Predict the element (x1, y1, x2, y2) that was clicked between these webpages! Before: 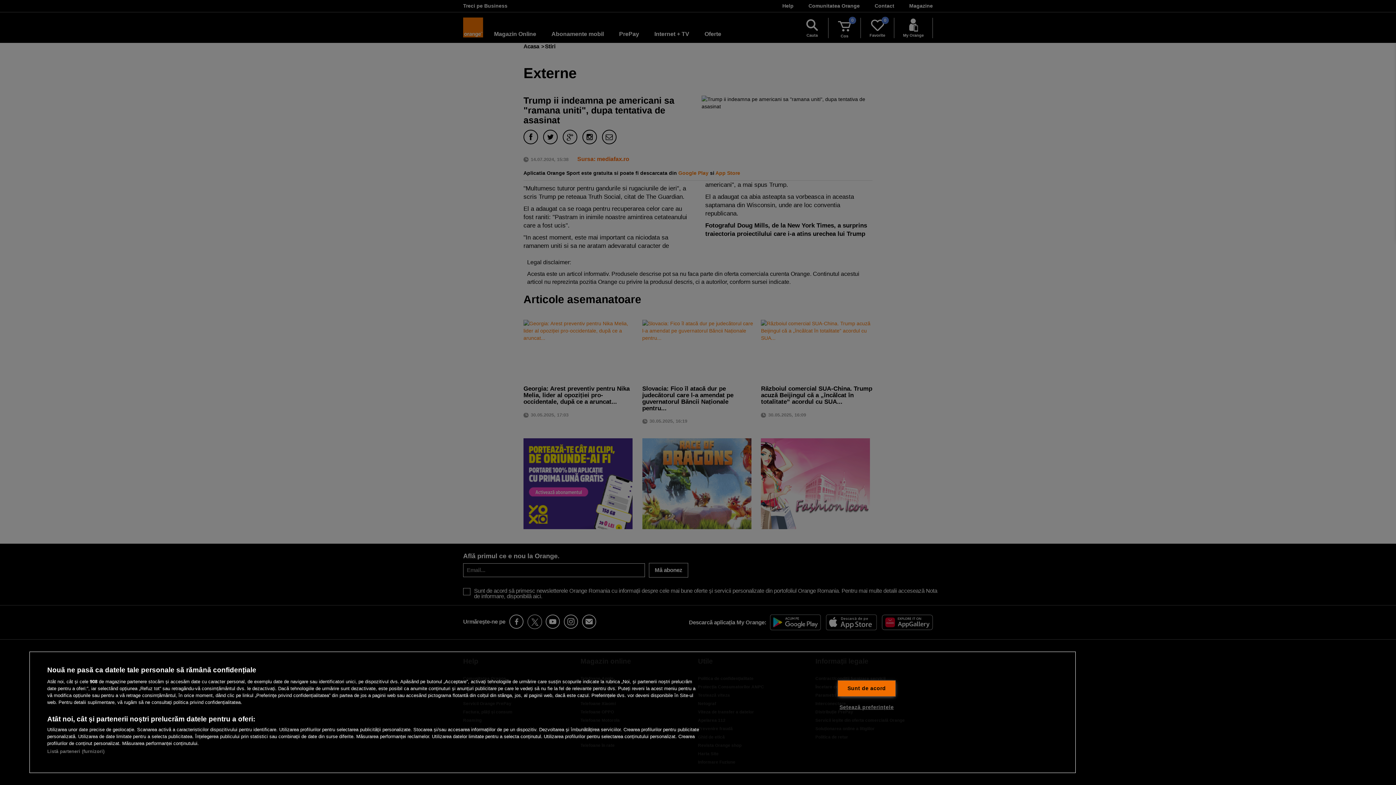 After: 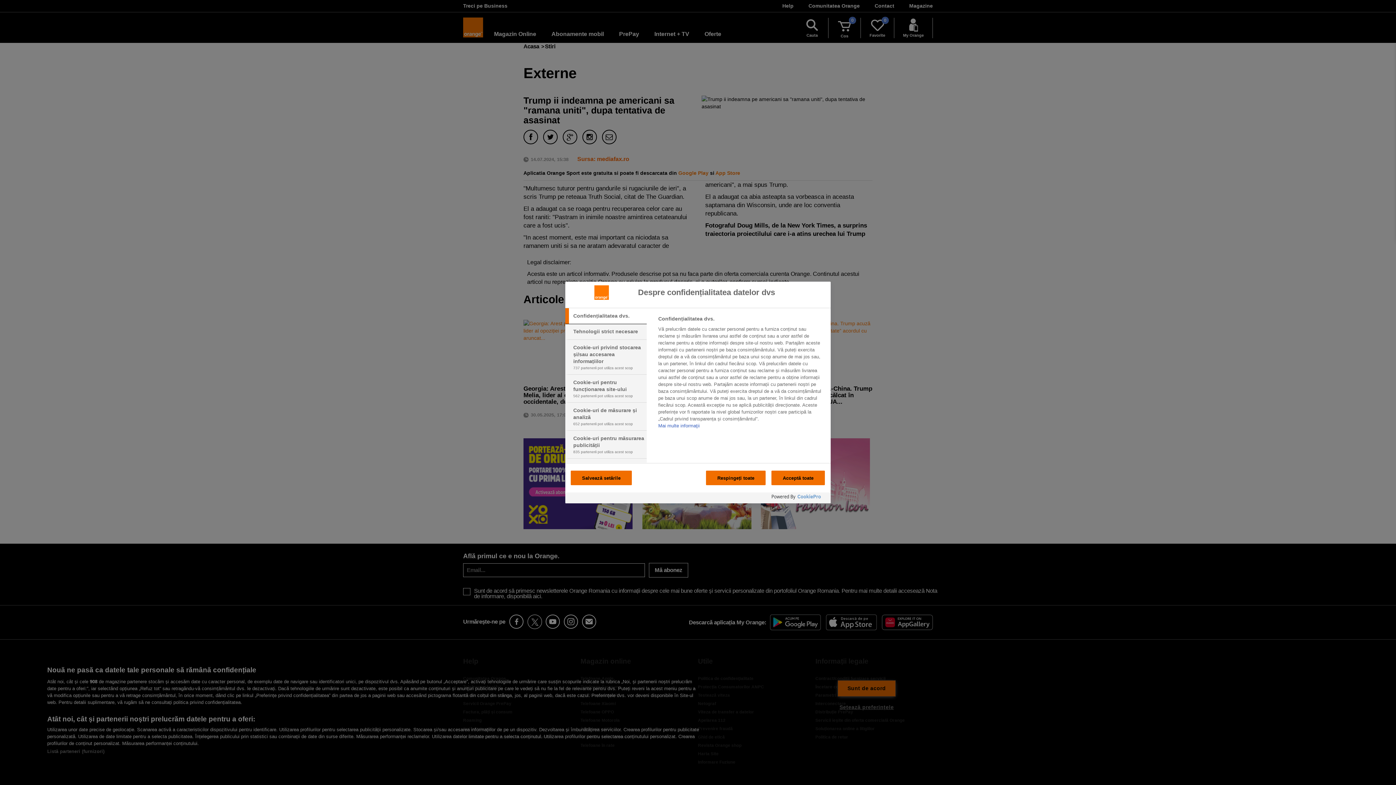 Action: bbox: (837, 699, 895, 715) label: Setează preferințele